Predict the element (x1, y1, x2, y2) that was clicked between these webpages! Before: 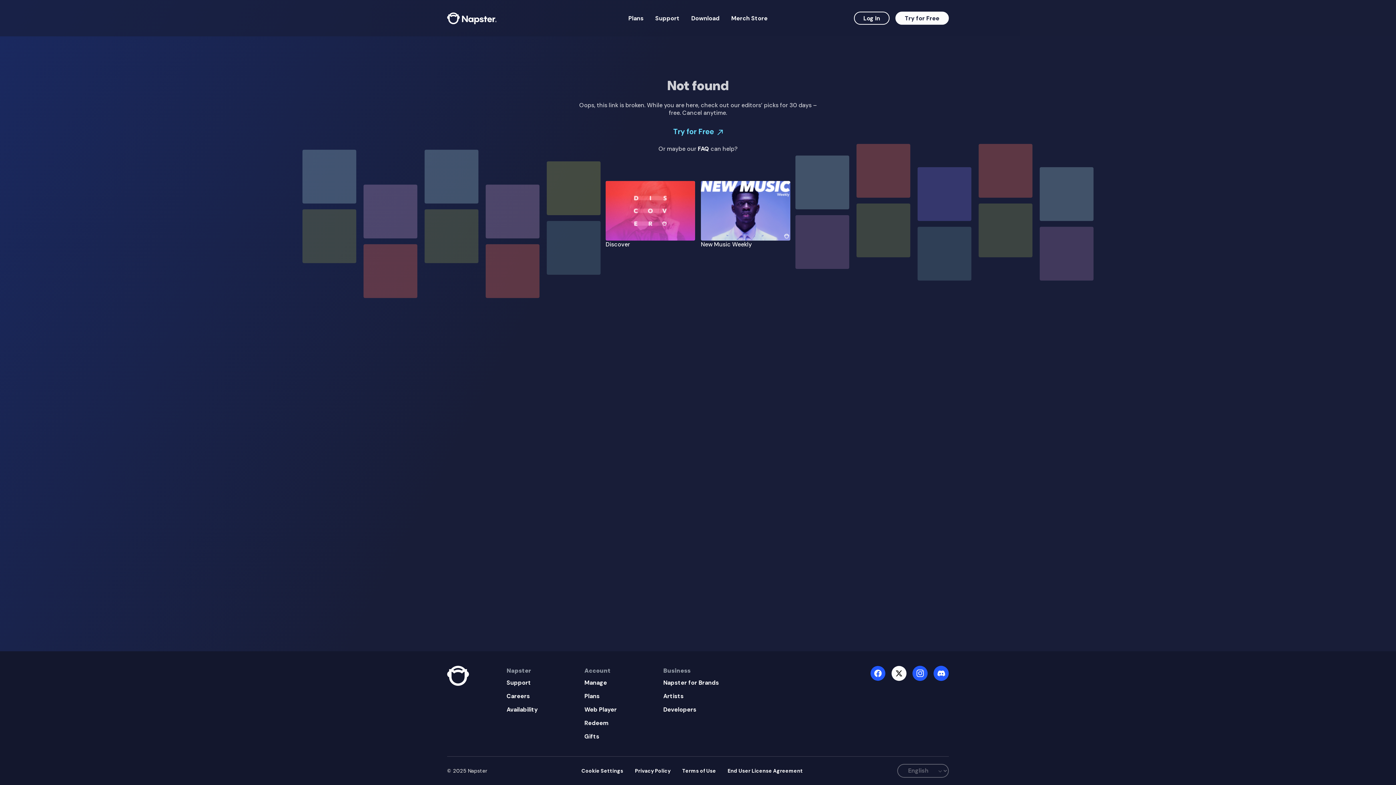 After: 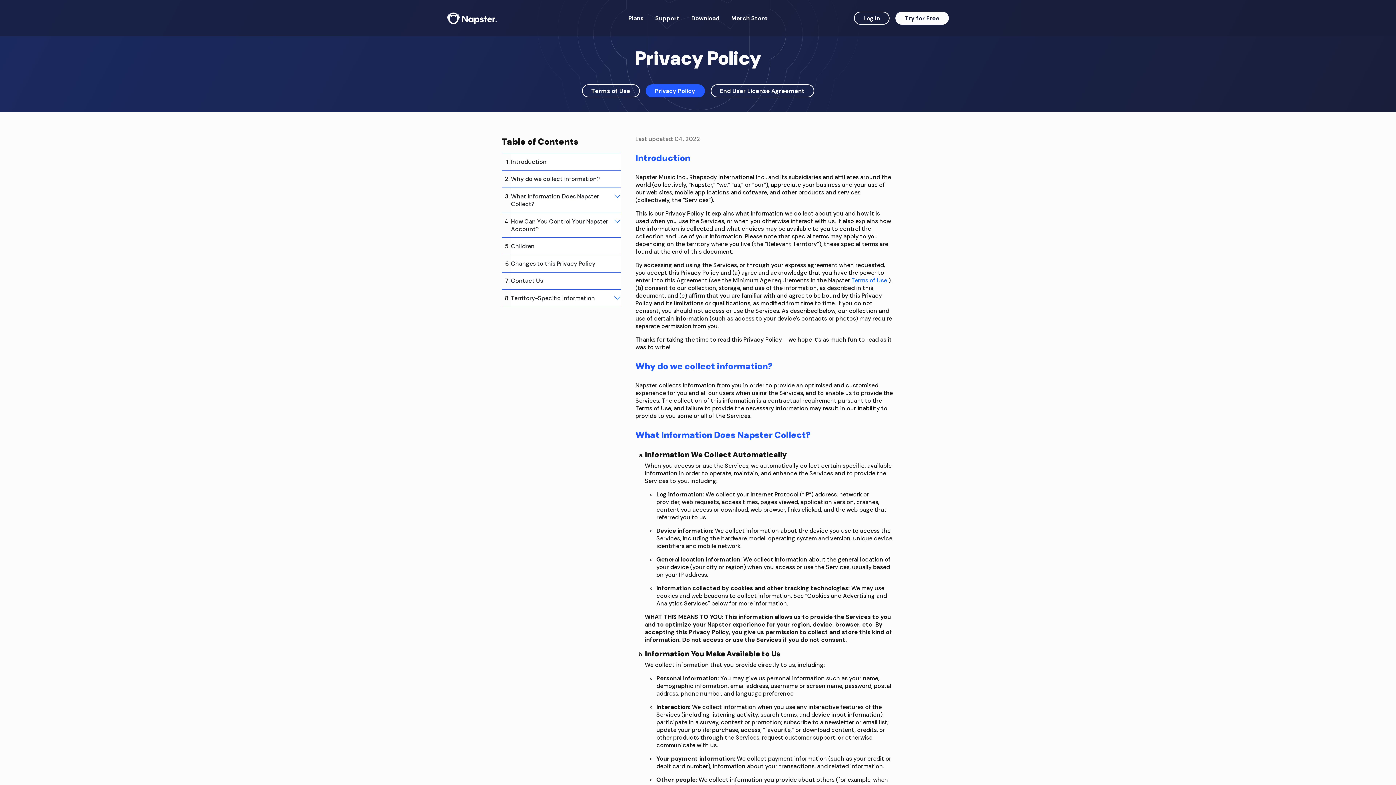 Action: label: Privacy Policy bbox: (635, 767, 670, 774)